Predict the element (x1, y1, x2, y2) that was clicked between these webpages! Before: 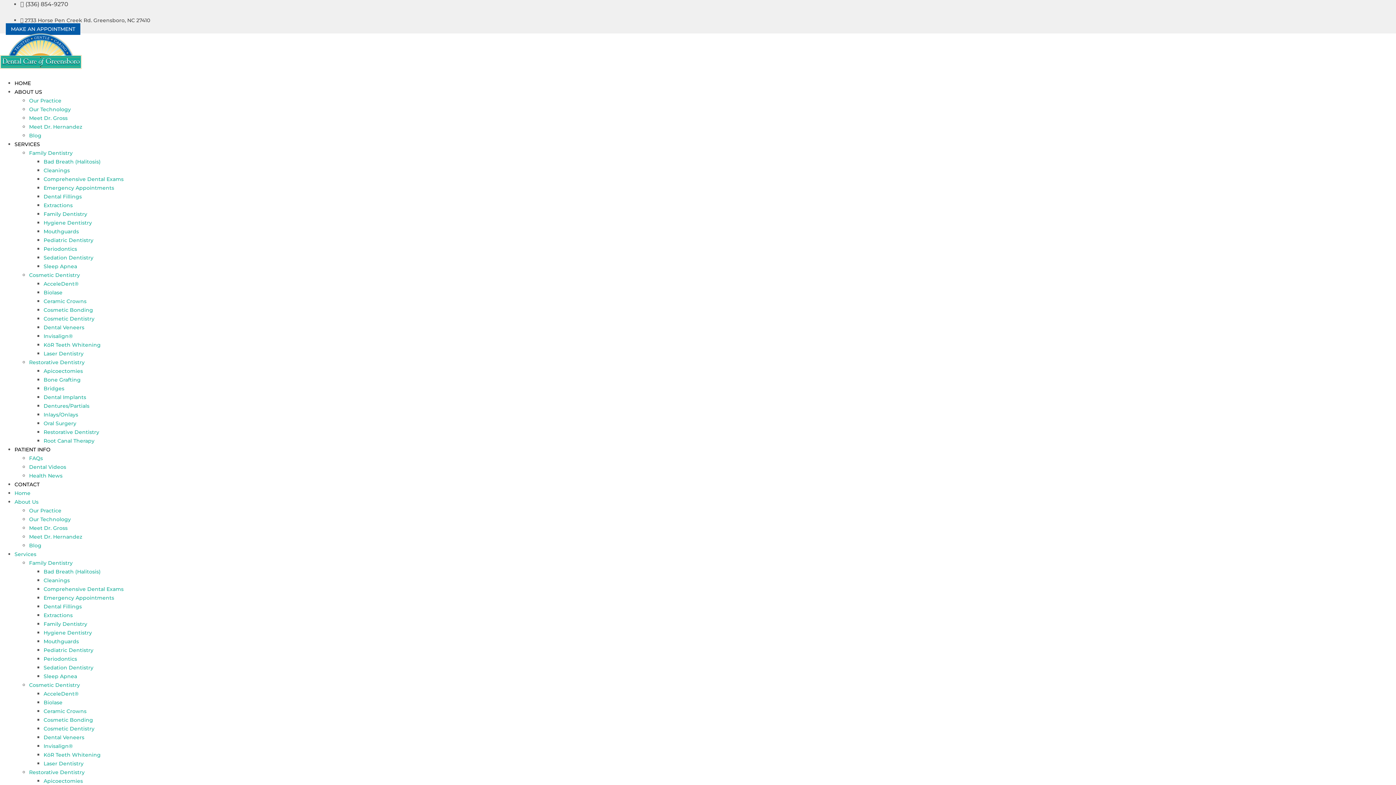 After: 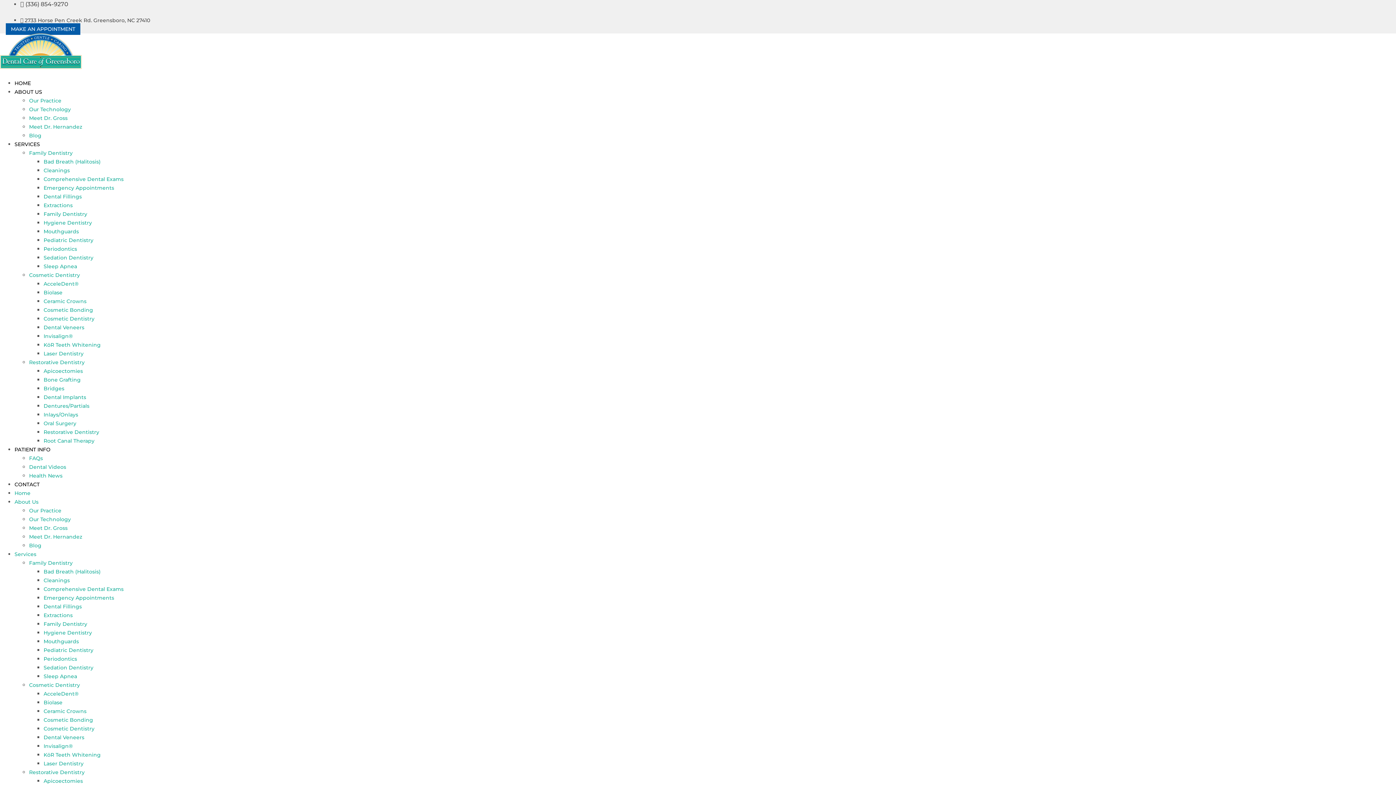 Action: bbox: (43, 341, 100, 348) label: KöR Teeth Whitening